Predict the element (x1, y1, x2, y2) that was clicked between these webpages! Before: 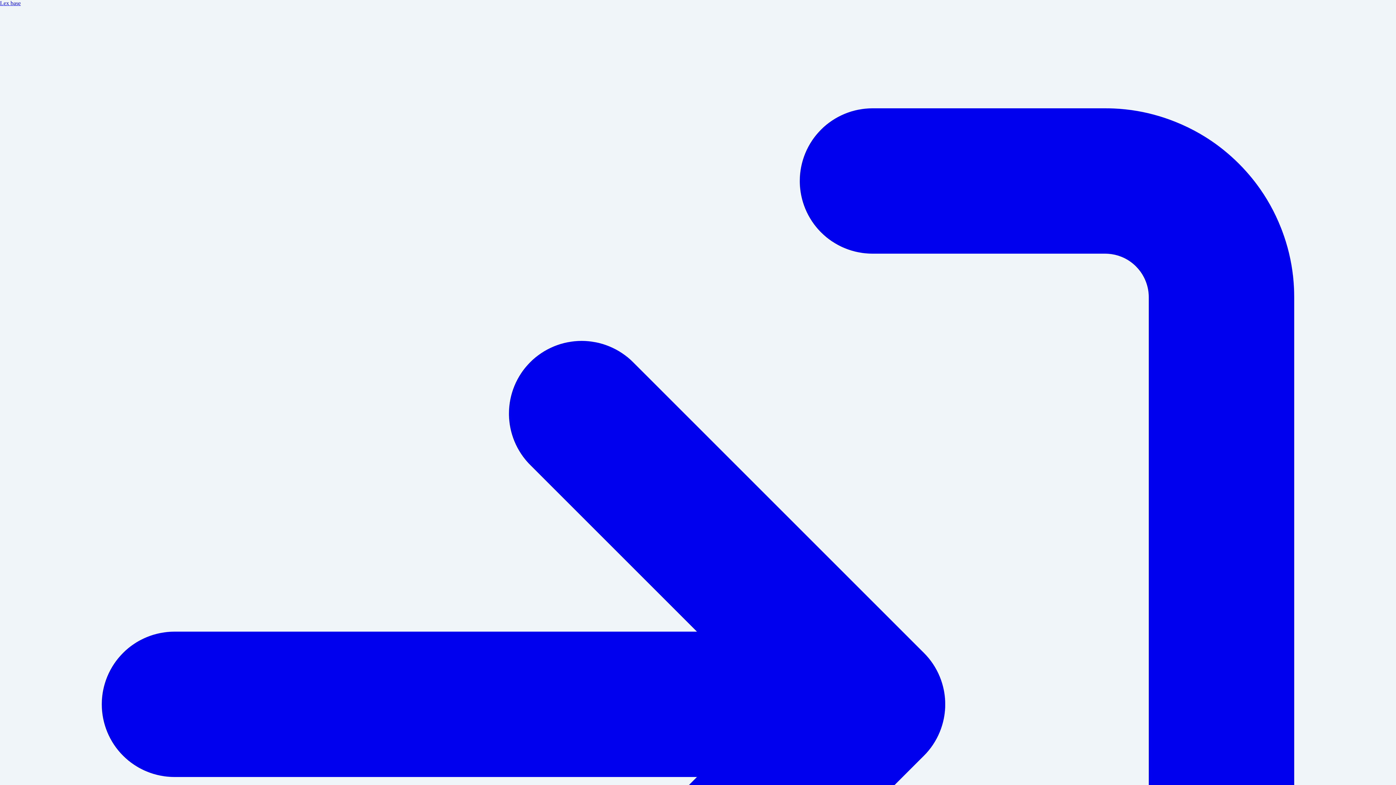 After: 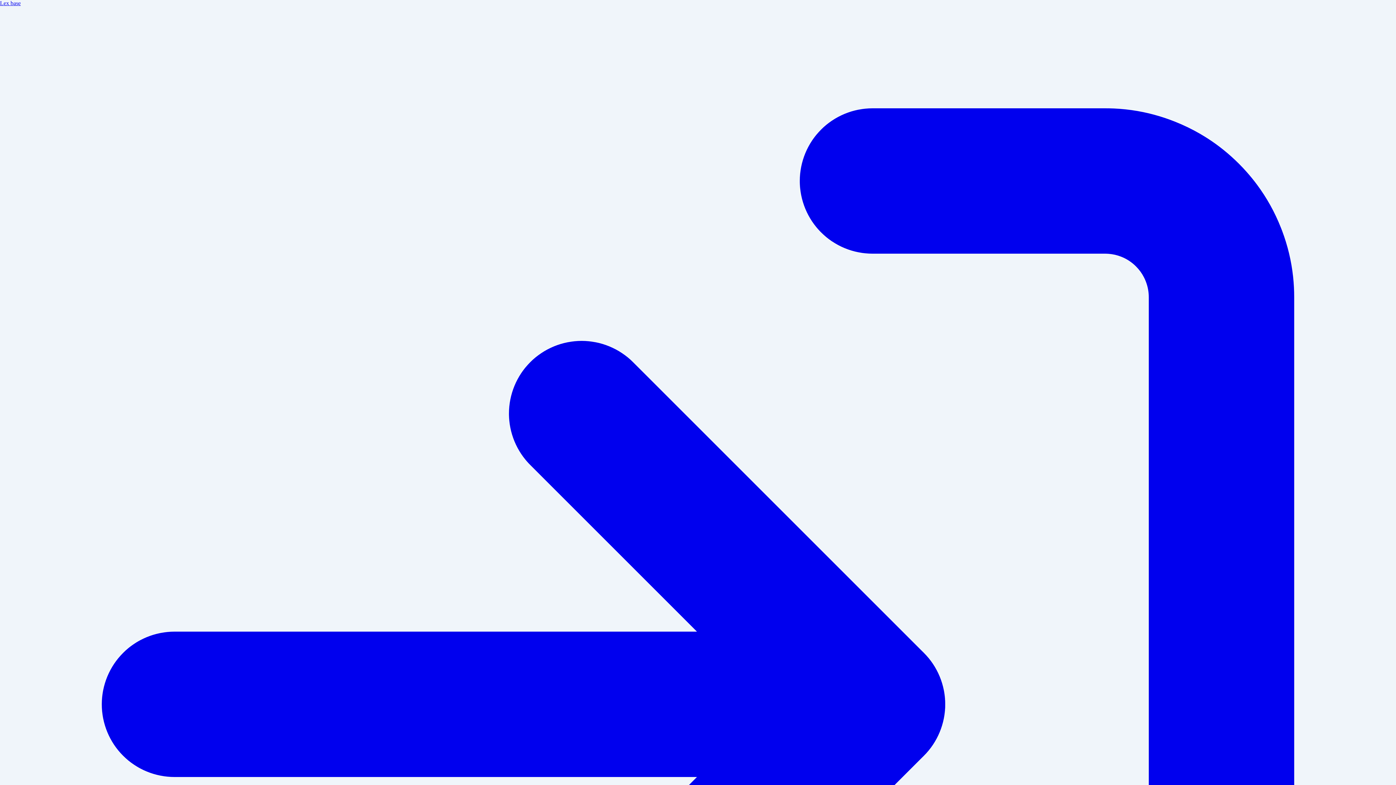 Action: label: Lex base bbox: (0, 0, 20, 6)